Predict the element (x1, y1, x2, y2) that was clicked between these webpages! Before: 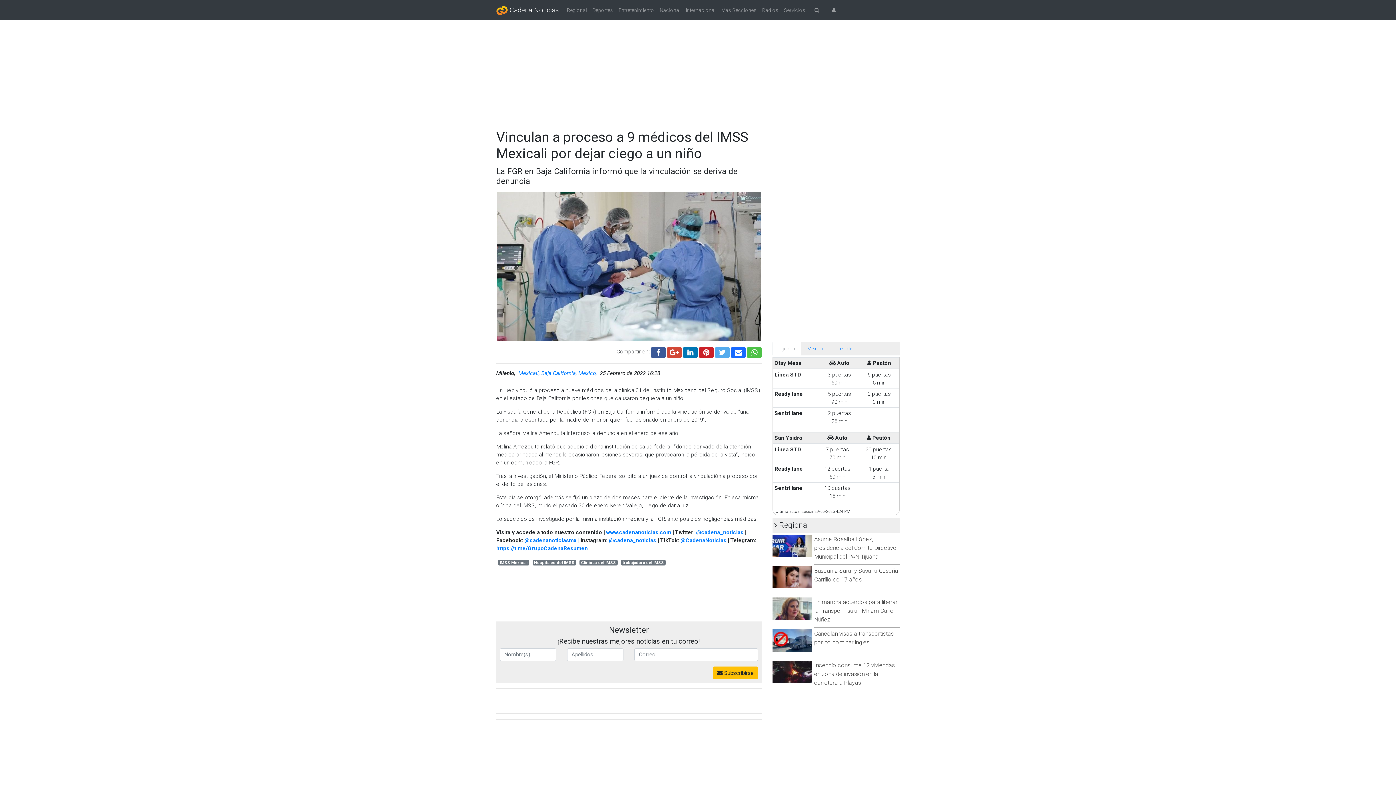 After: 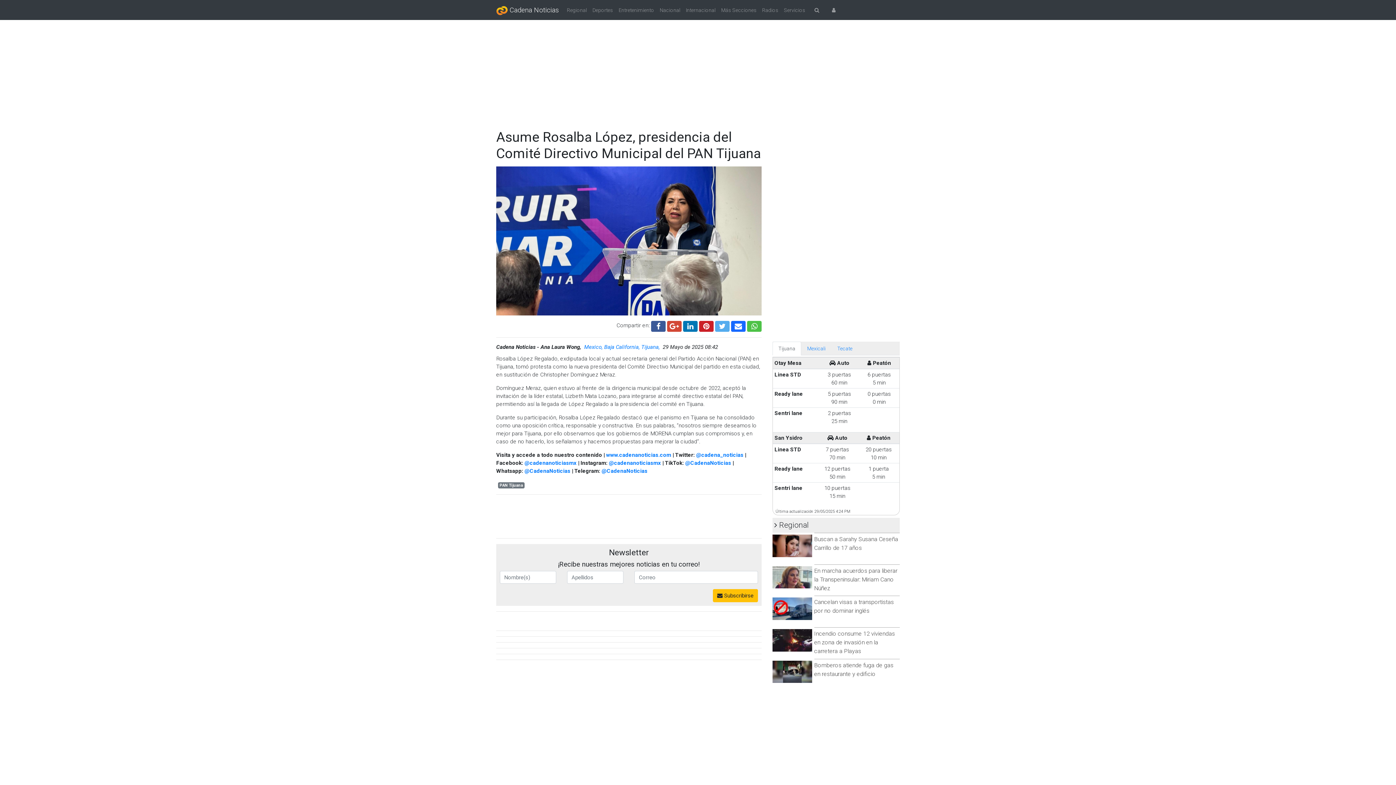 Action: label: Asume Rosalba López, presidencia del Comité Directivo Municipal del PAN Tijuana bbox: (814, 533, 899, 563)